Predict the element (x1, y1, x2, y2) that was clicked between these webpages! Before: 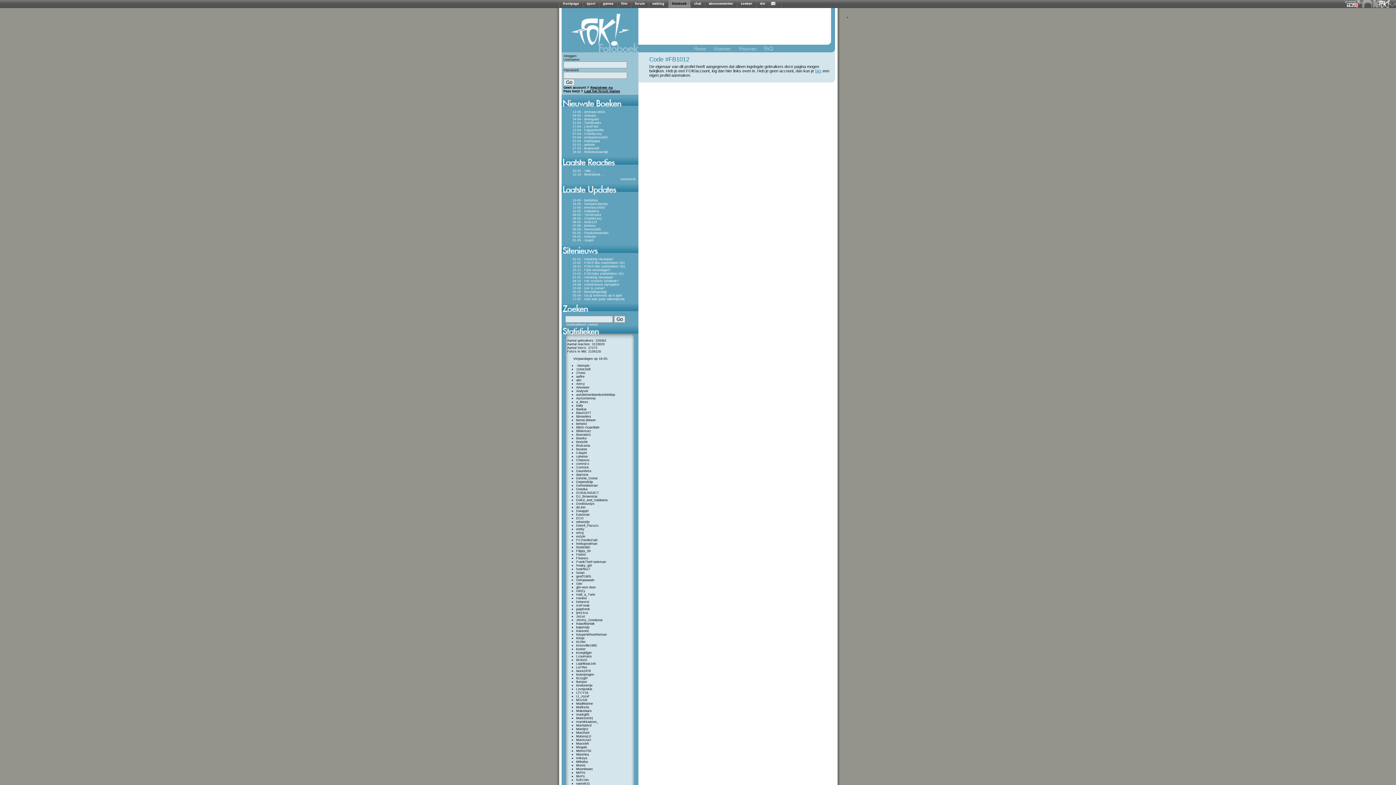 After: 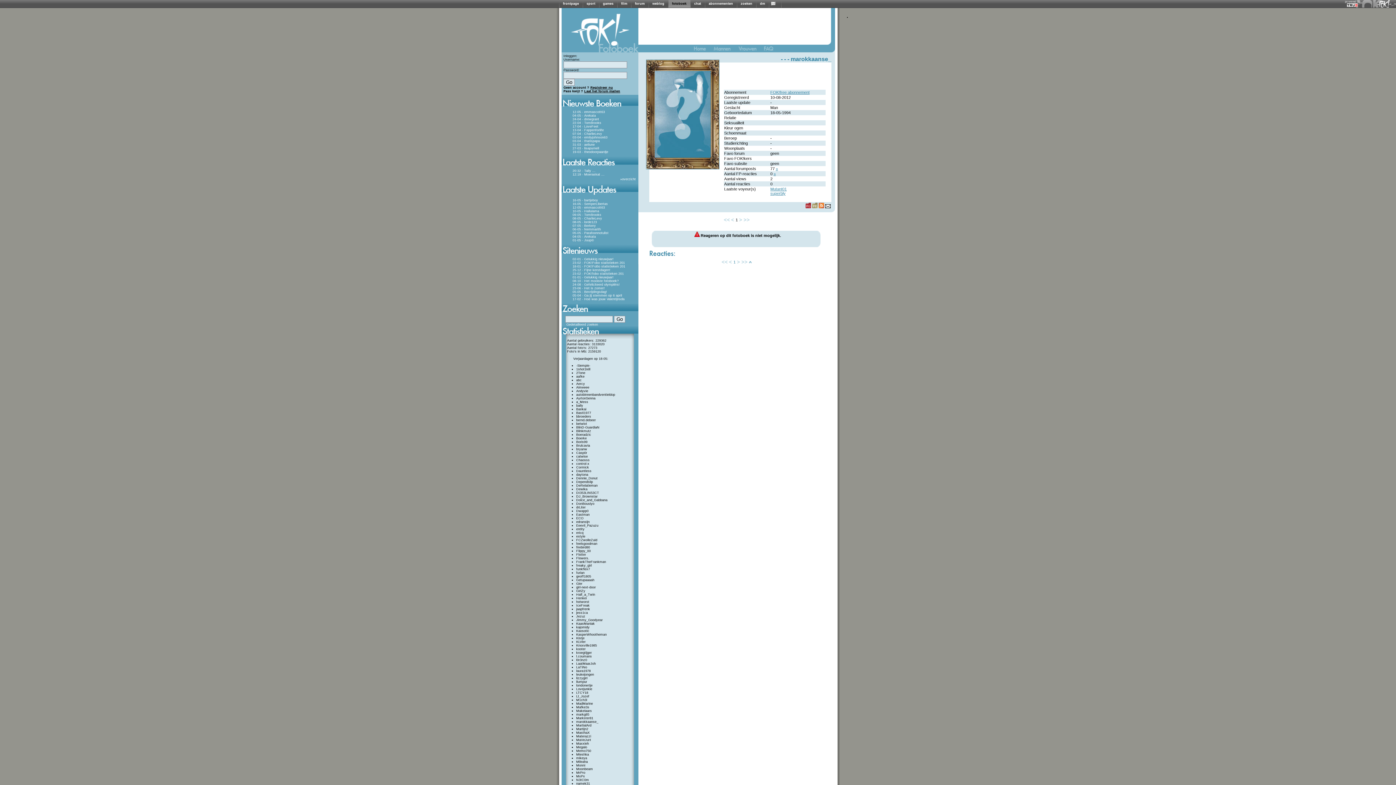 Action: label: marokkaanse_ bbox: (576, 720, 598, 724)